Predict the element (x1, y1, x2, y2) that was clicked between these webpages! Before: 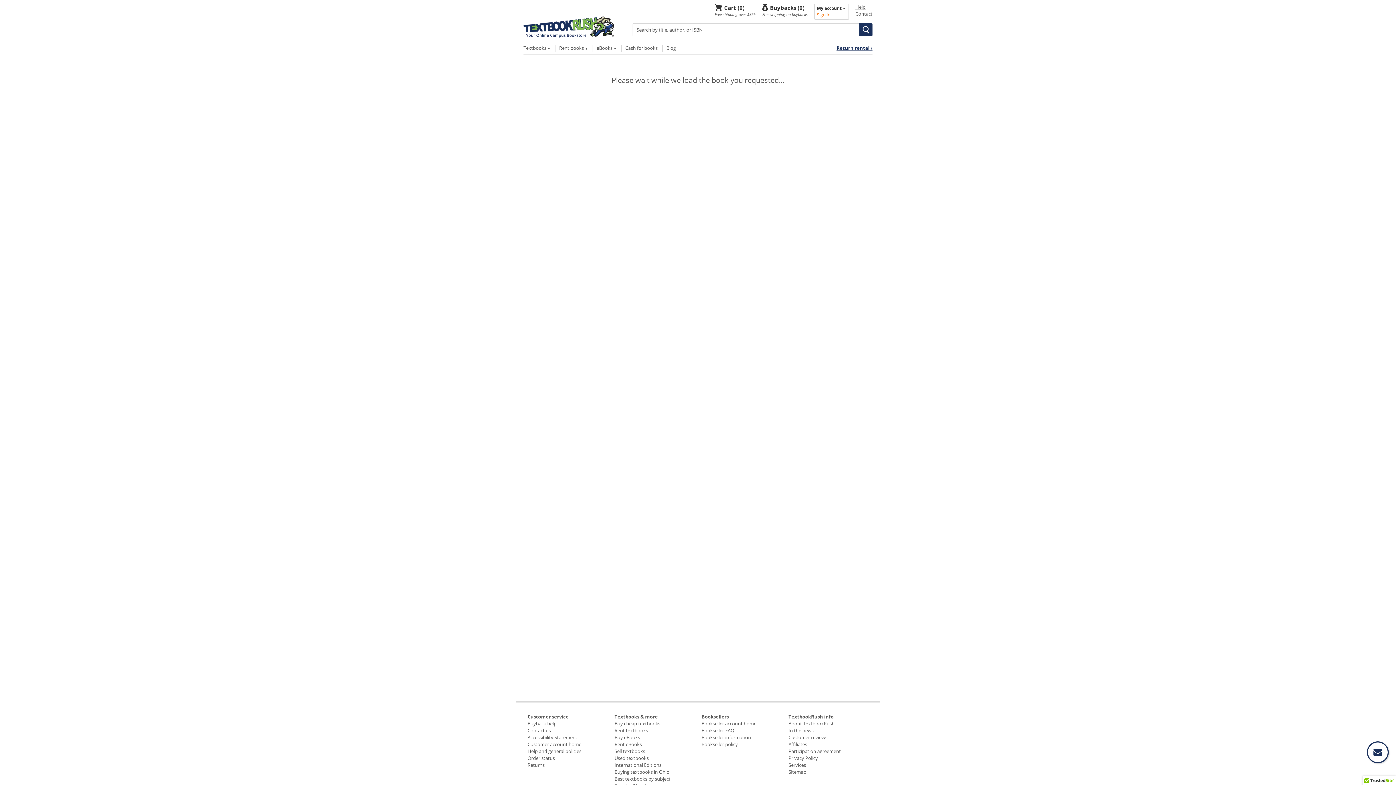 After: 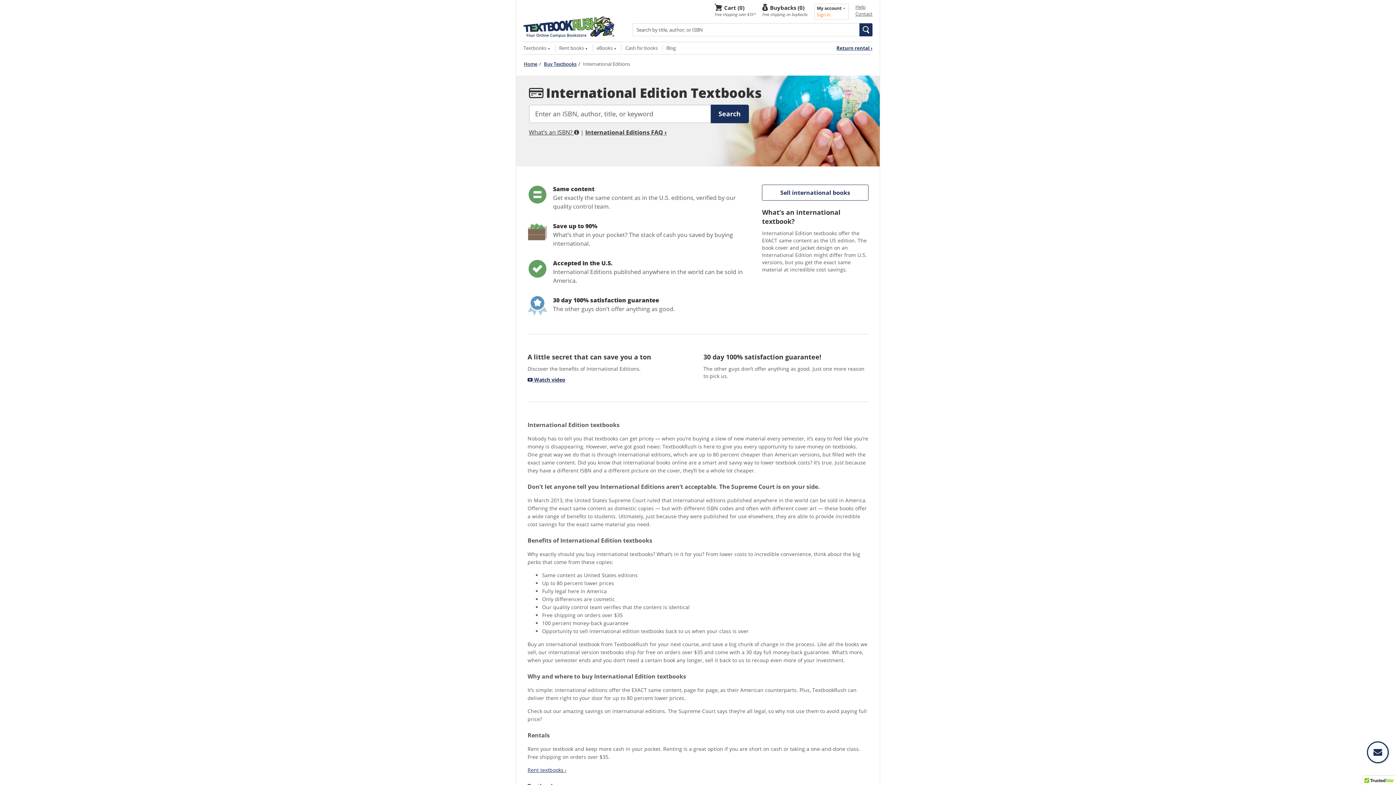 Action: bbox: (614, 762, 661, 768) label: International Editions